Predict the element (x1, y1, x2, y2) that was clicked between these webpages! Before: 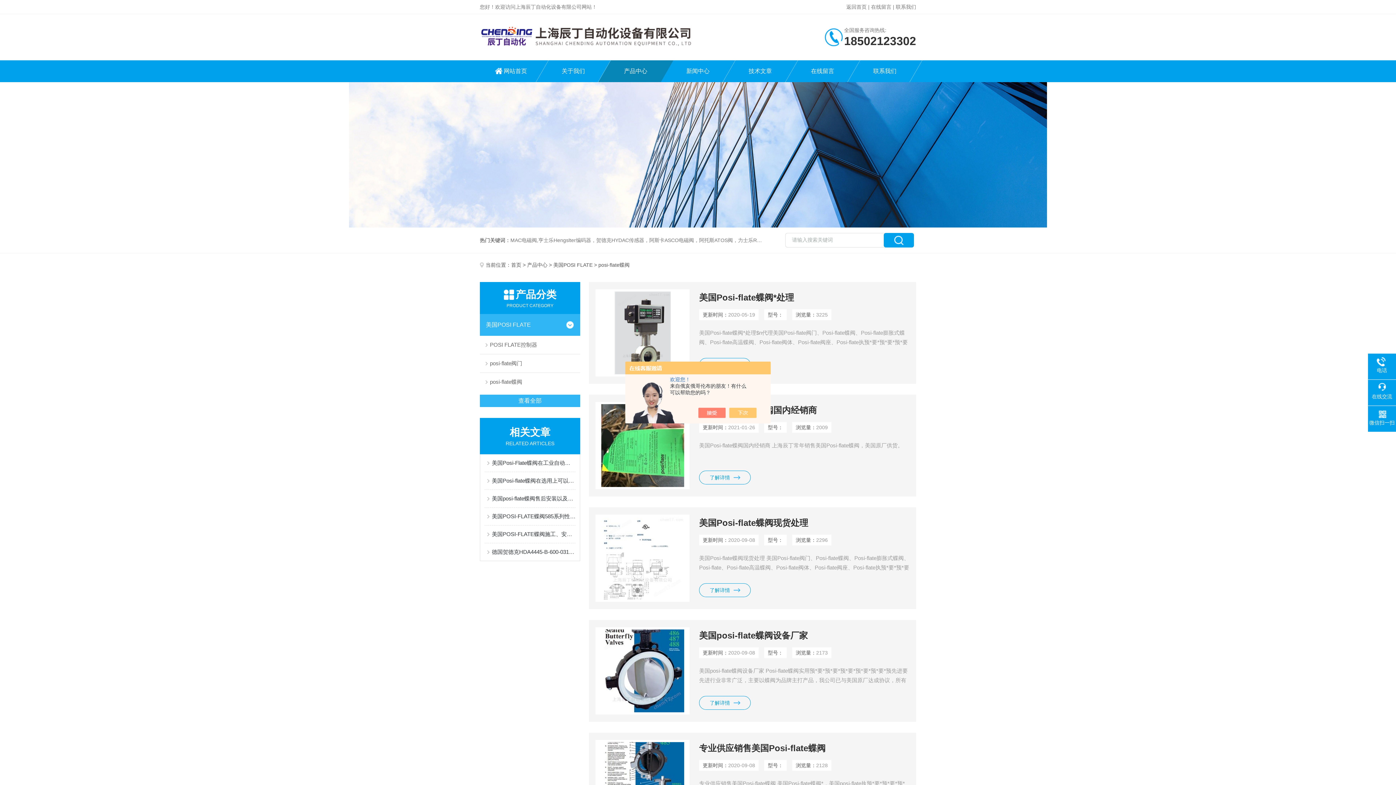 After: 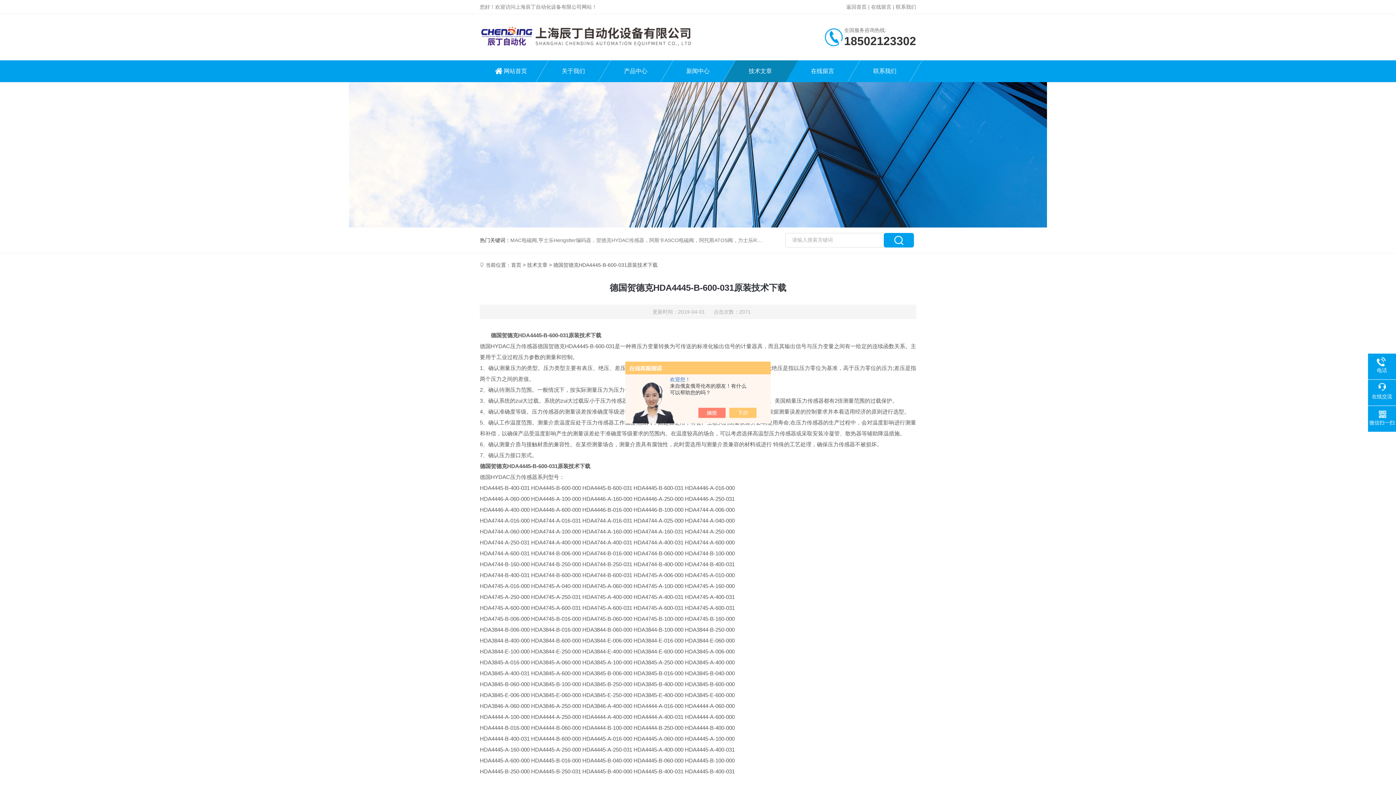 Action: bbox: (492, 543, 575, 561) label: 德国贺德克HDA4445-B-600-031原装技术下载